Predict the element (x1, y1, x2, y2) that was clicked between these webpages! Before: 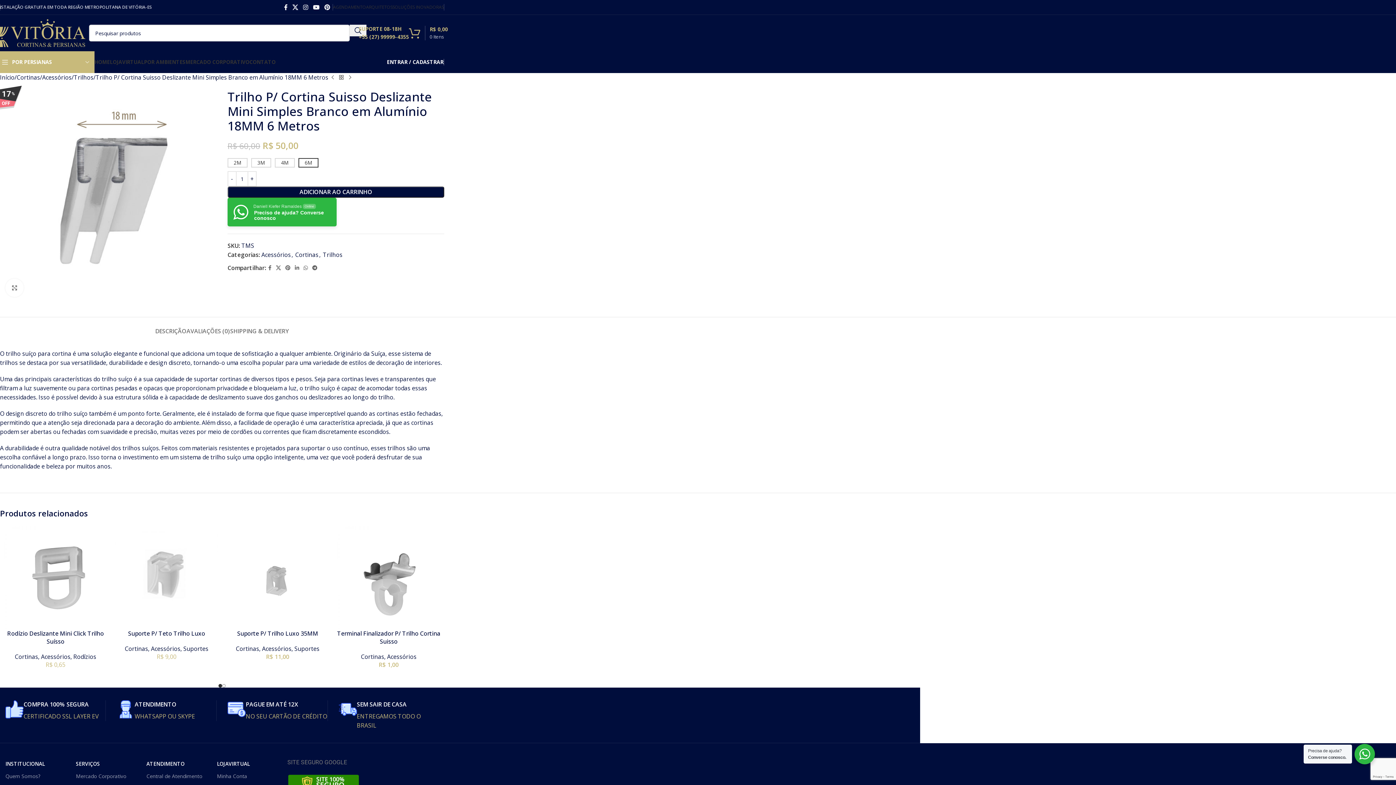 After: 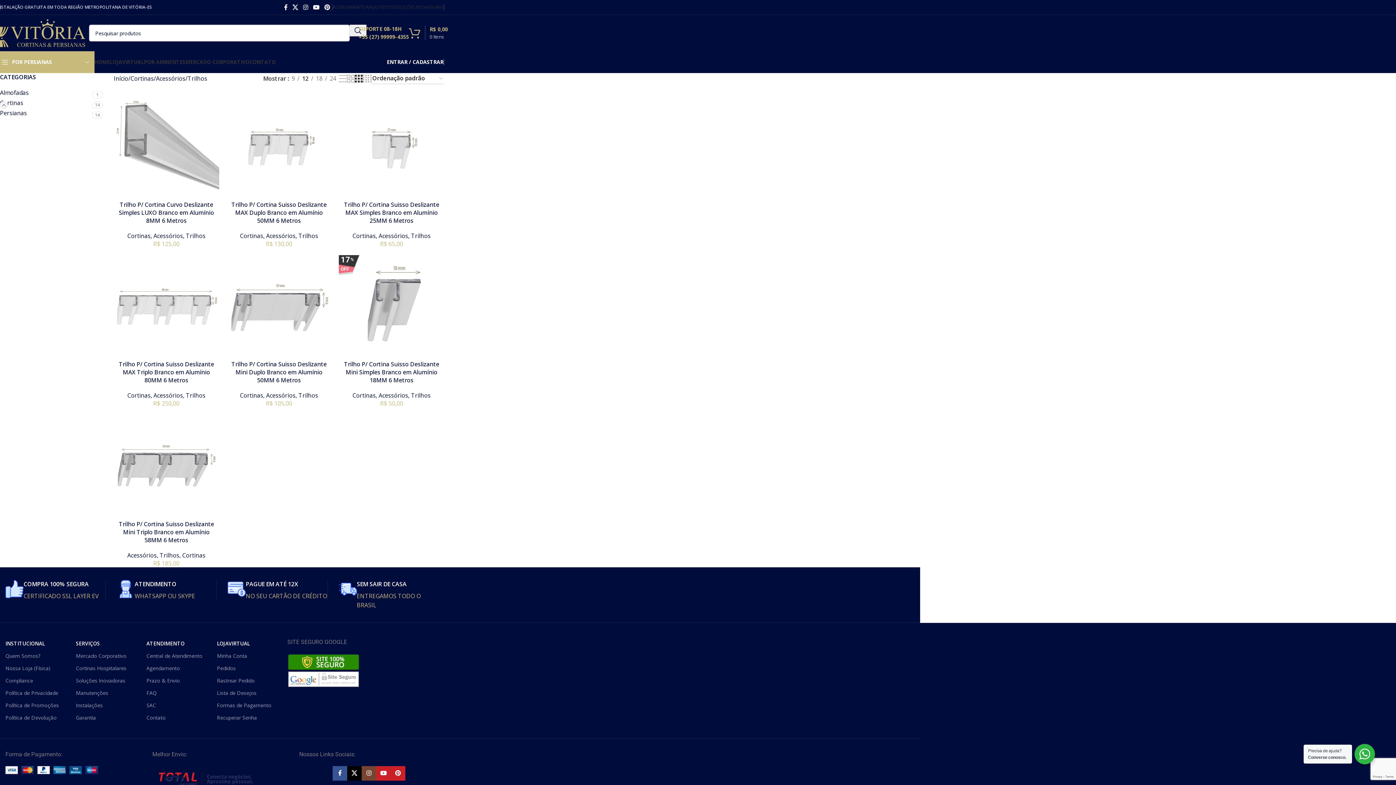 Action: label: Trilhos bbox: (73, 73, 93, 82)